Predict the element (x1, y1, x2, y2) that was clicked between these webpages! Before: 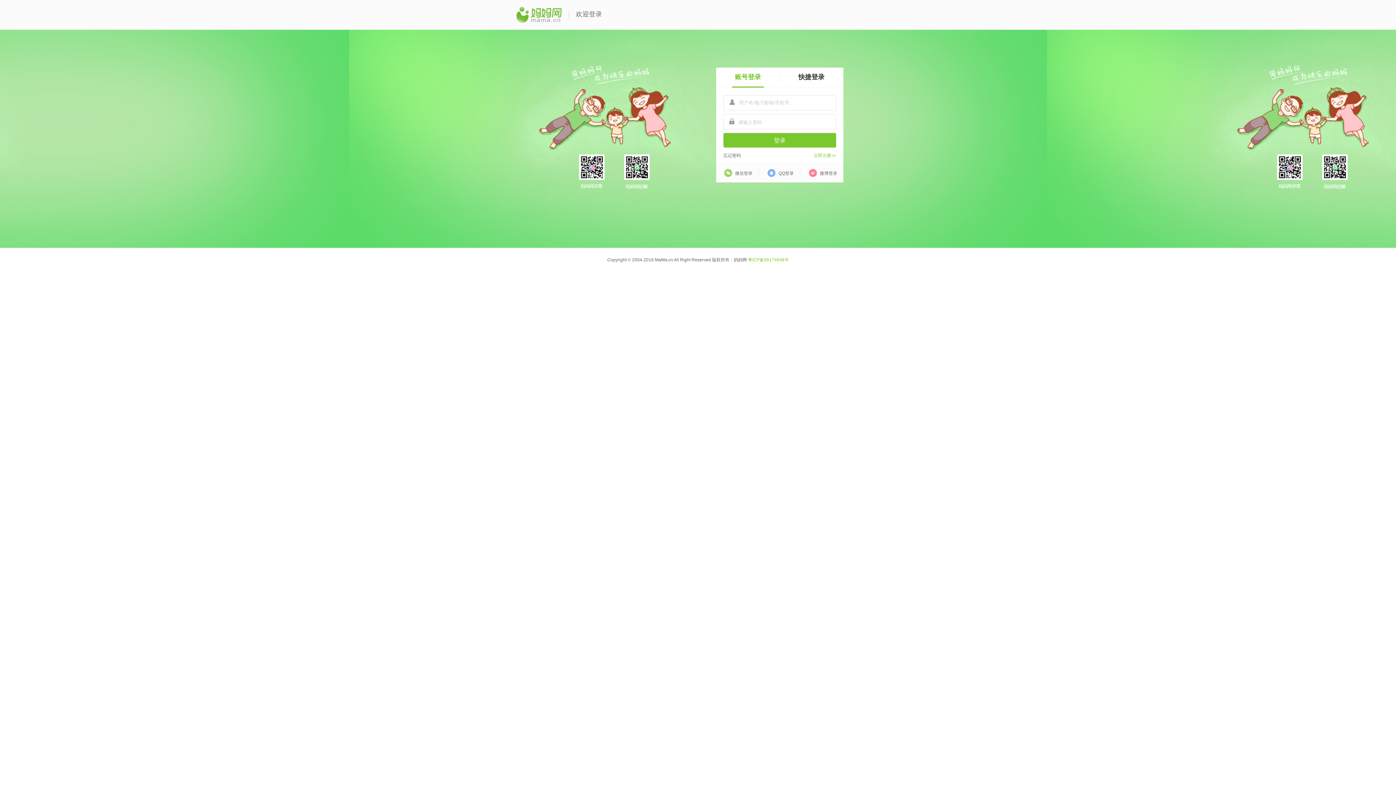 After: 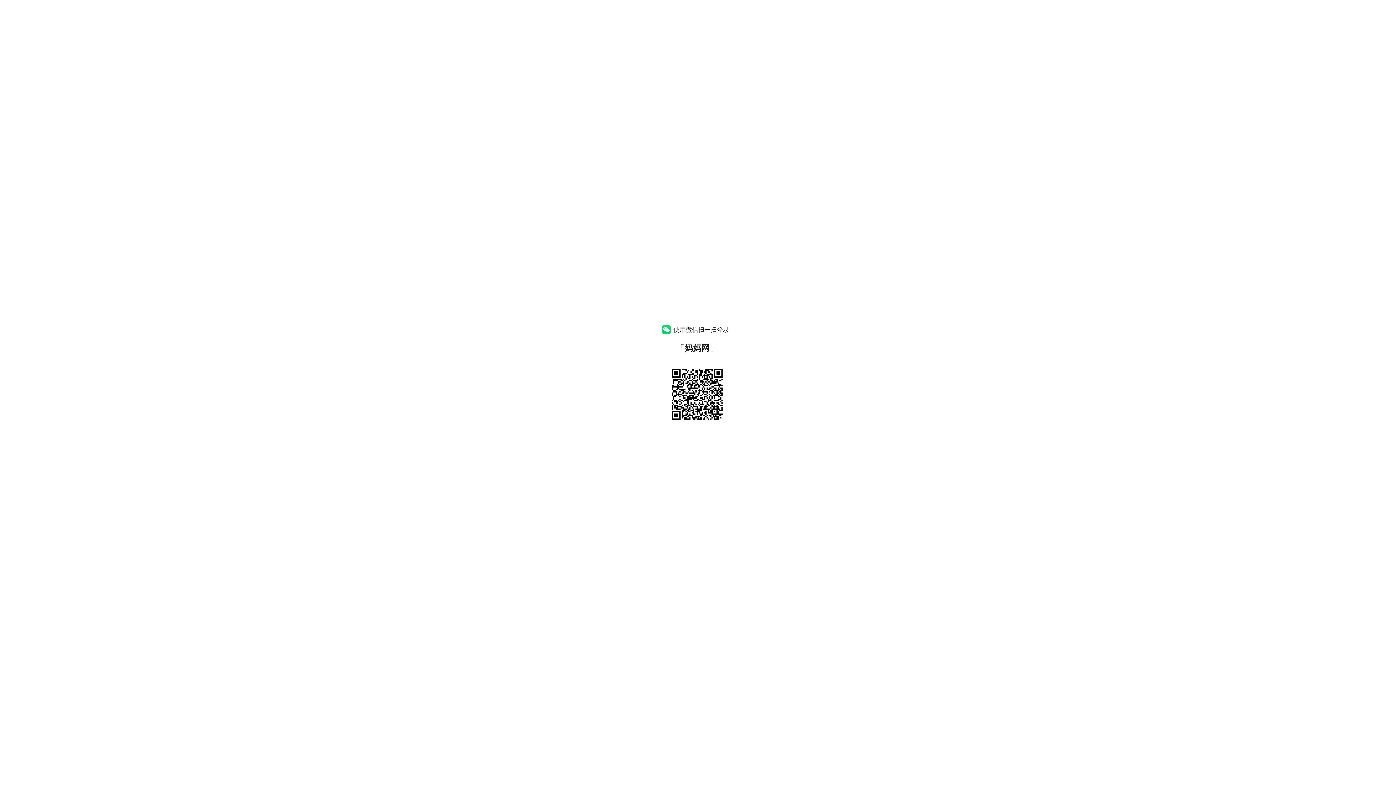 Action: bbox: (716, 164, 758, 182) label:  微信登录